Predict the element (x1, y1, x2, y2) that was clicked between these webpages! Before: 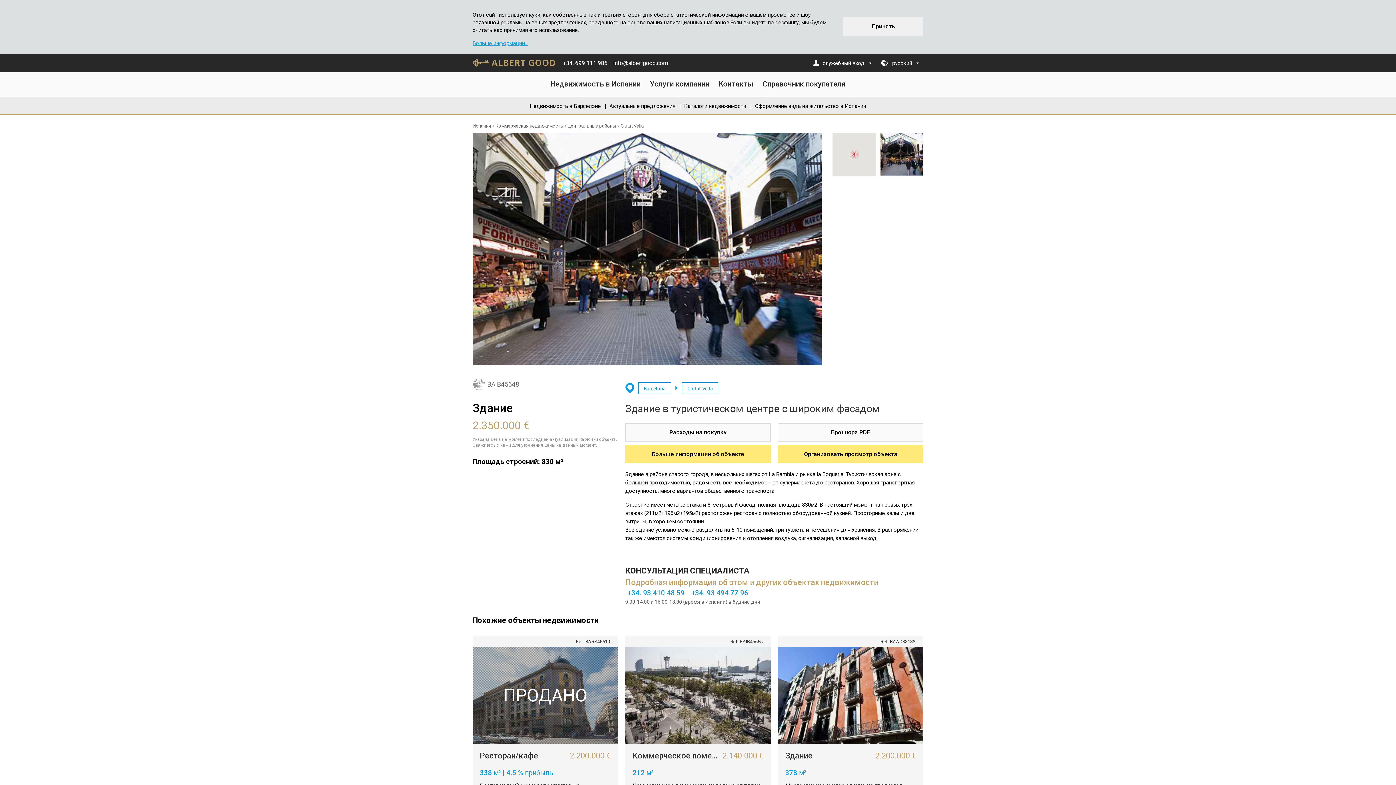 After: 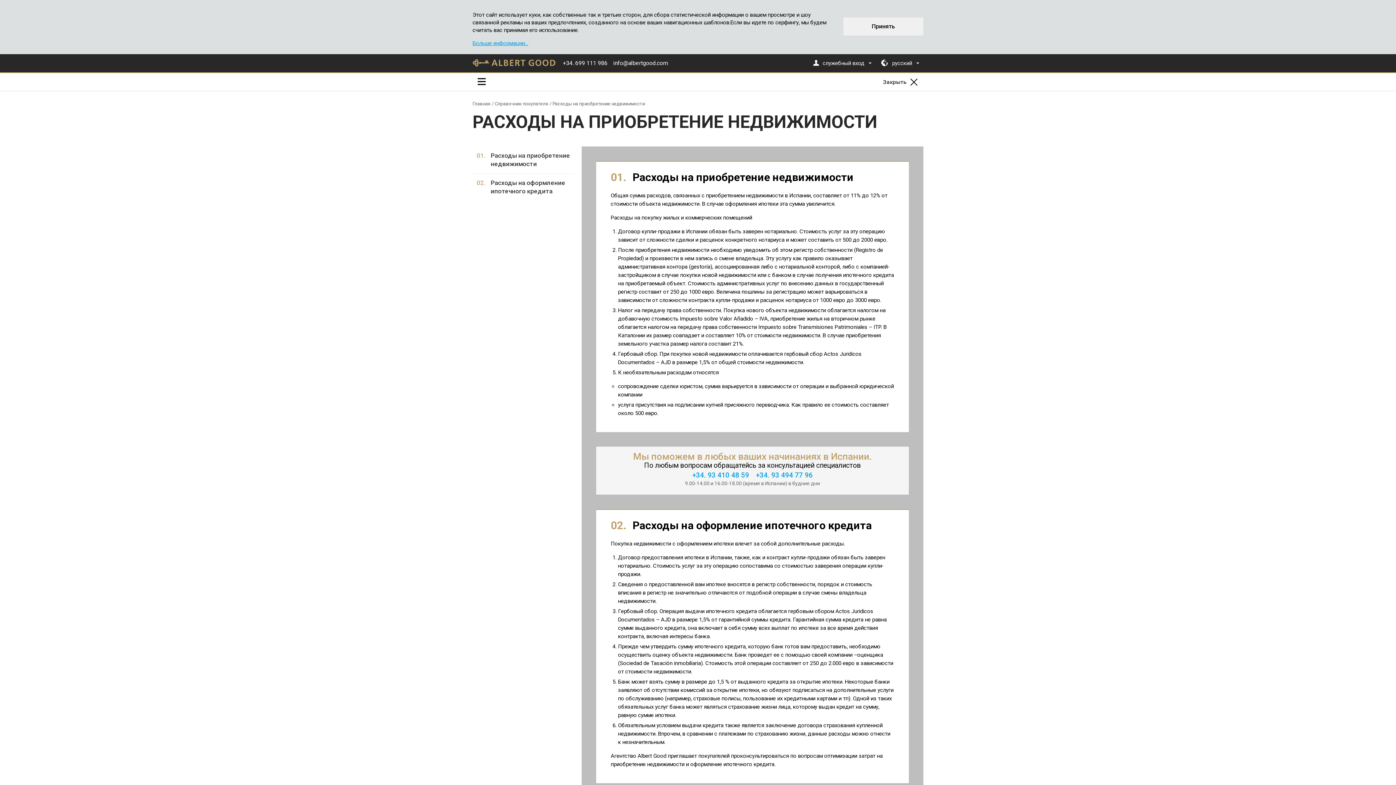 Action: label: Расходы на покупку bbox: (625, 423, 770, 441)